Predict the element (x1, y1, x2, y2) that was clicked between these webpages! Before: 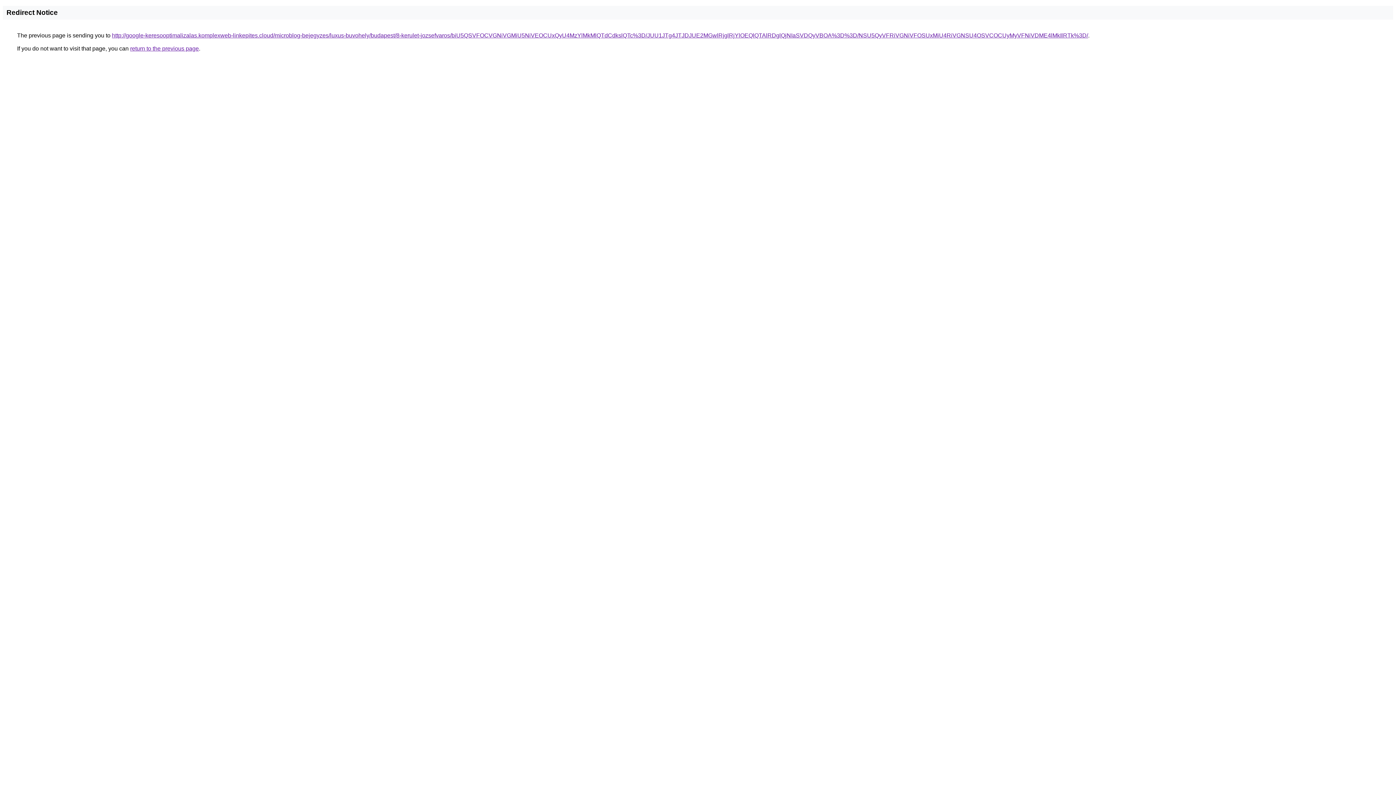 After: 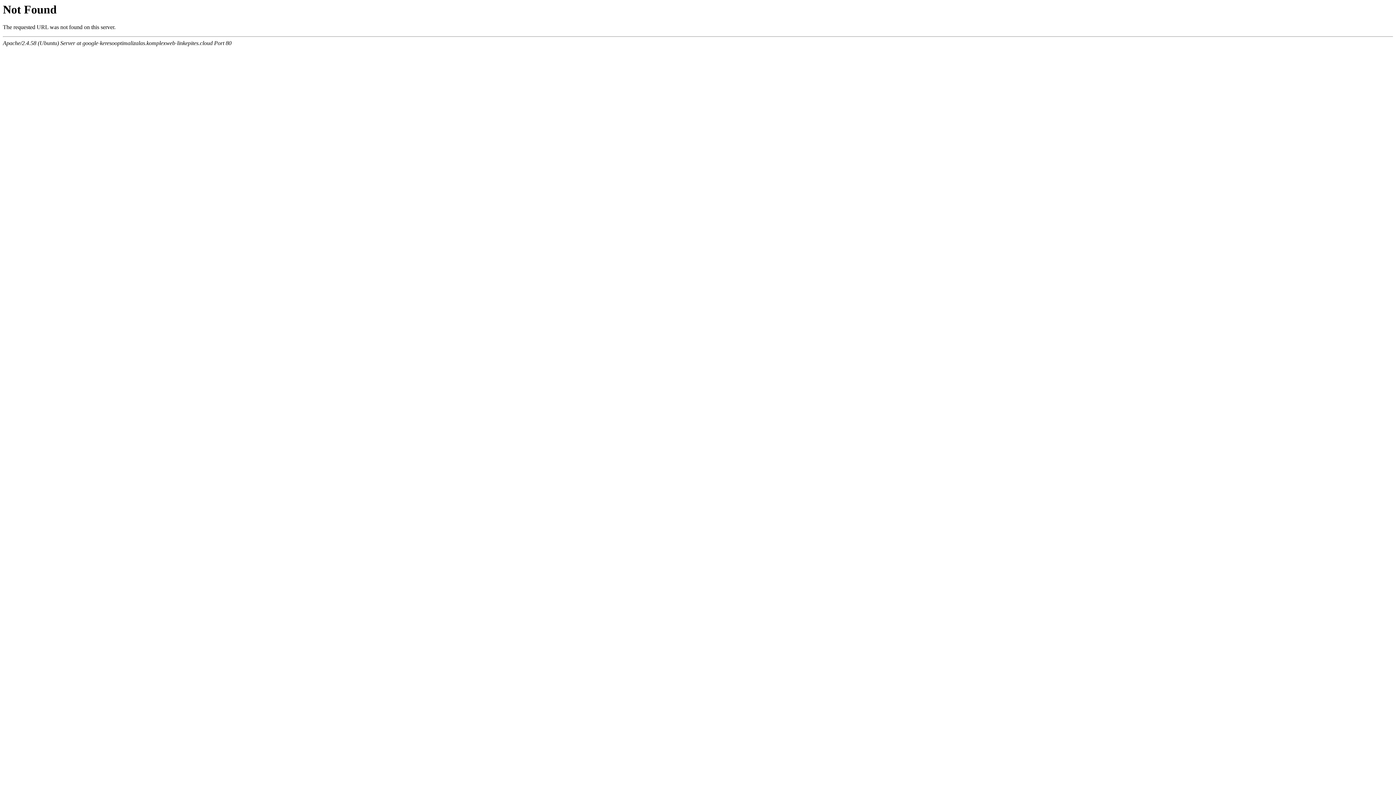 Action: bbox: (112, 32, 1088, 38) label: http://google-keresooptimalizalas.komplexweb-linkepites.cloud/microblog-bejegyzes/luxus-buvohely/budapest/8-kerulet-jozsefvaros/biU5QSVFOCVGNiVGMiU5NiVEOCUxQyU4MzYlMkMlQTdCdkslQTc%3D/JUU1JTg4JTJDJUE2MGwlRjglRjYlOEQlQTAlRDglQjNIaSVDQyVBOA%3D%3D/NSU5QyVFRiVGNiVFOSUxMiU4RiVGNSU4OSVCOCUyMyVFNiVDME4lMkIlRTk%3D/